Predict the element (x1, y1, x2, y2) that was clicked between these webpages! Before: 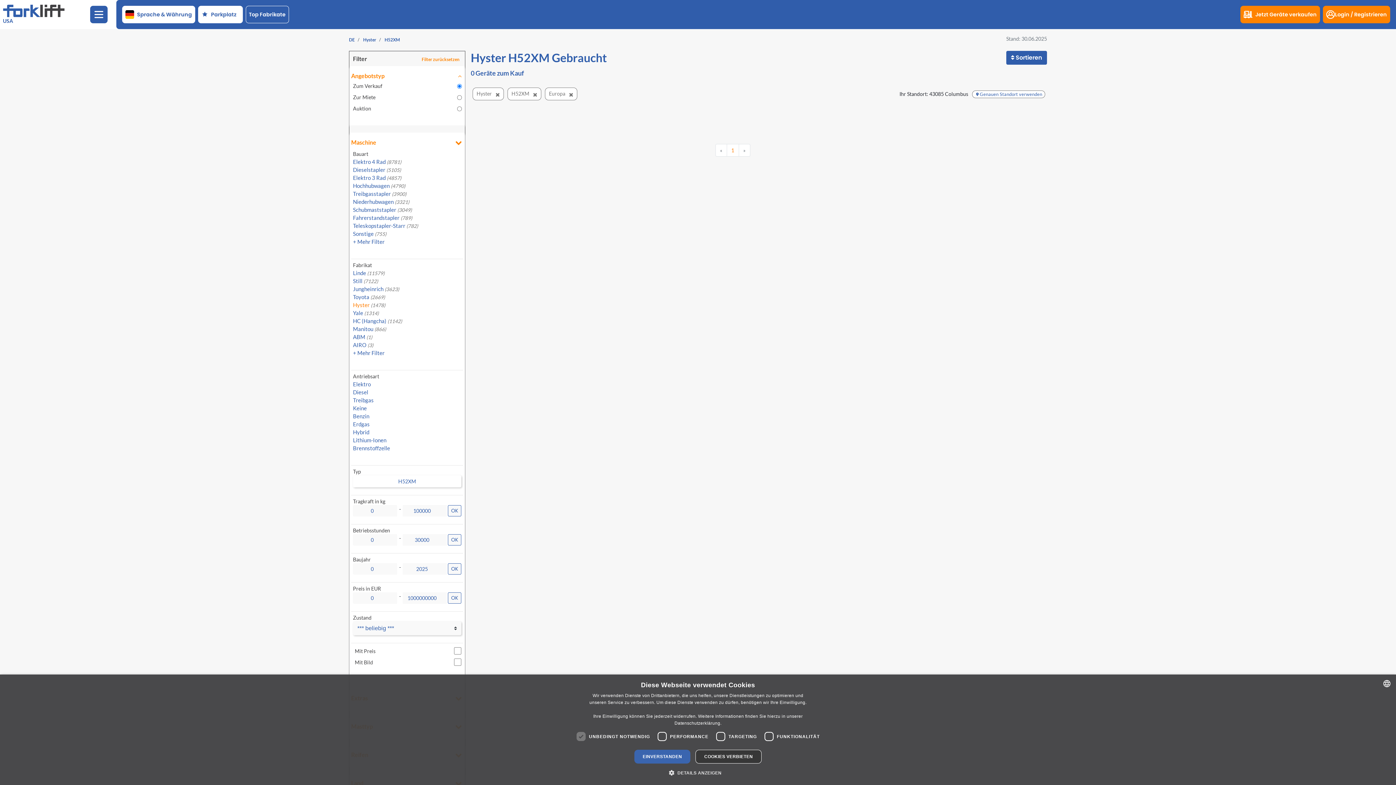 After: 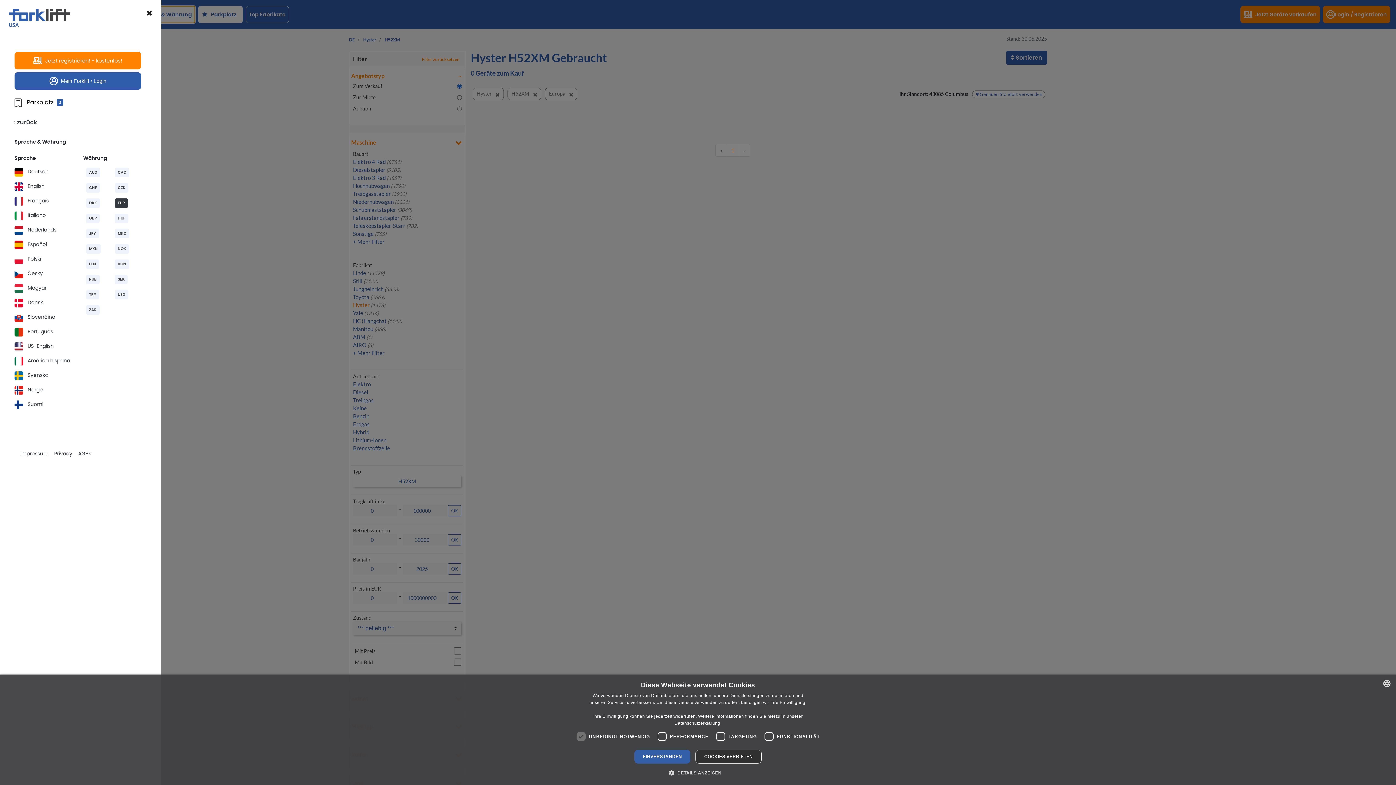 Action: label: Sprache & Währung bbox: (122, 5, 195, 23)